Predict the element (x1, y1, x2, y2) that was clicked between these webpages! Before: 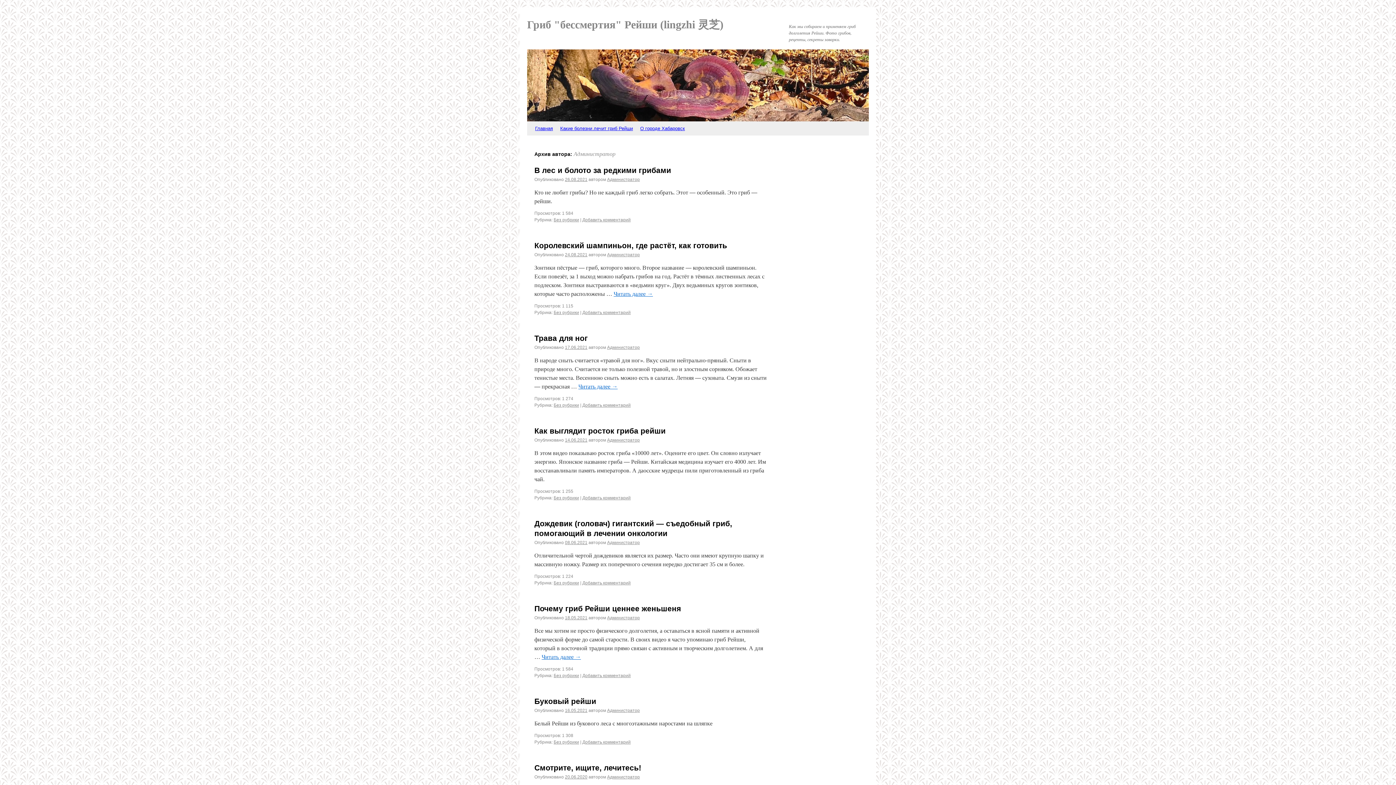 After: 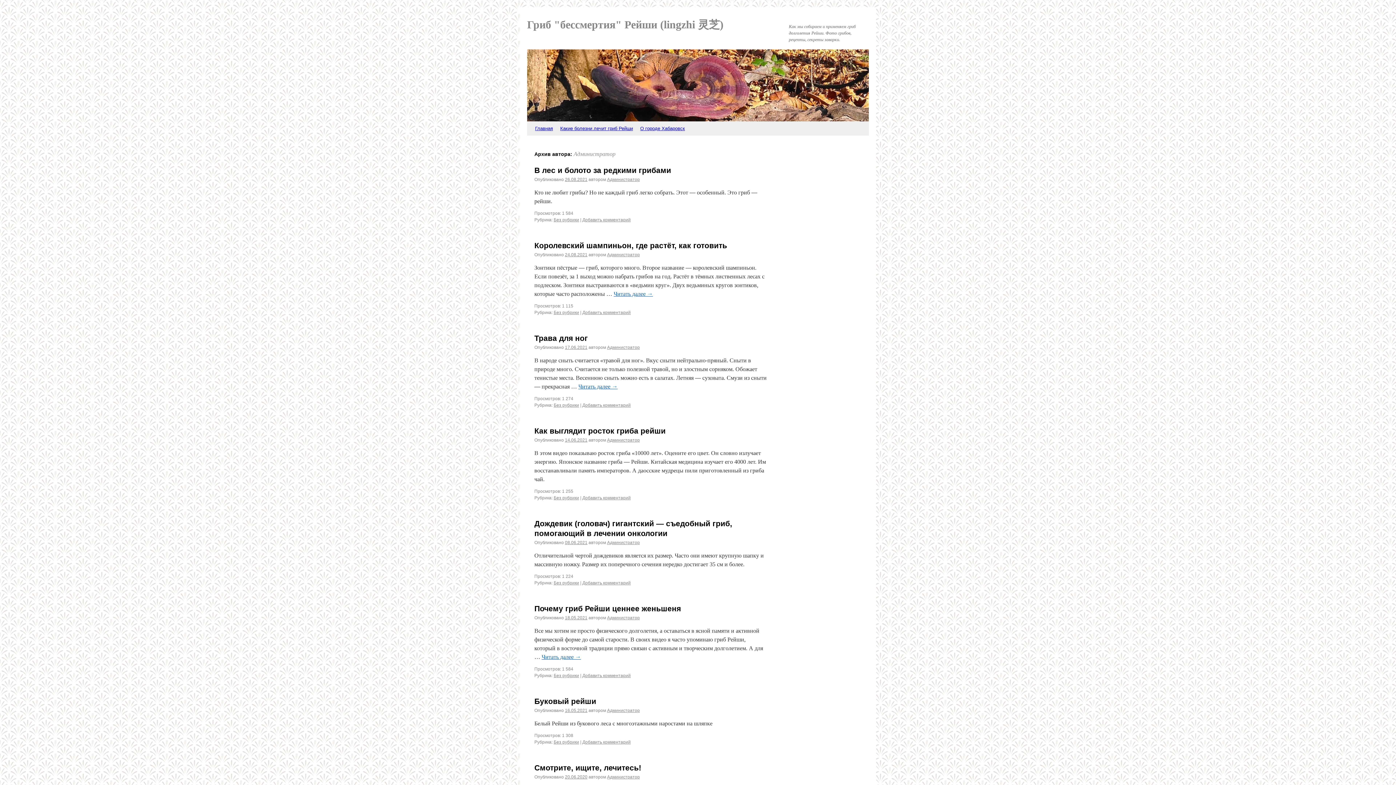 Action: bbox: (607, 437, 640, 442) label: Администратор